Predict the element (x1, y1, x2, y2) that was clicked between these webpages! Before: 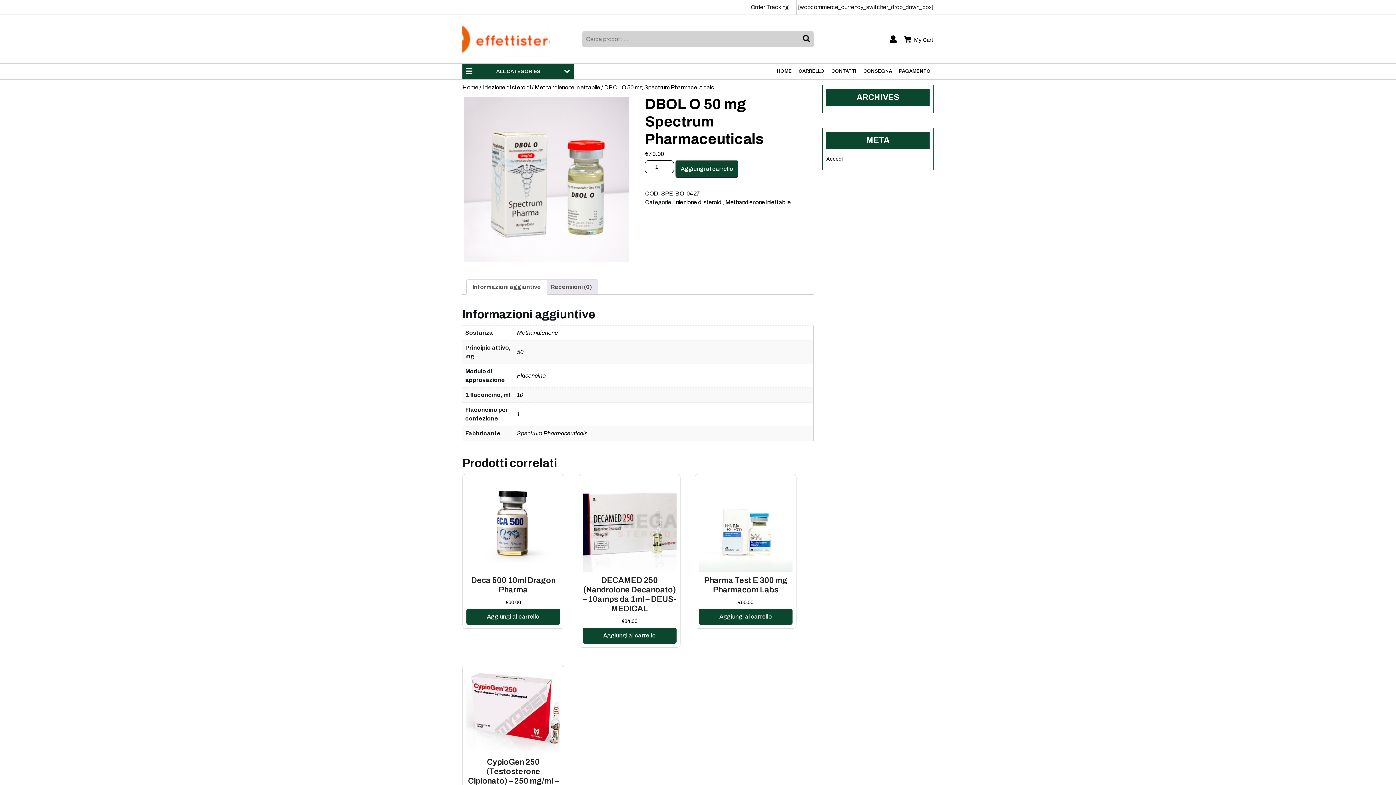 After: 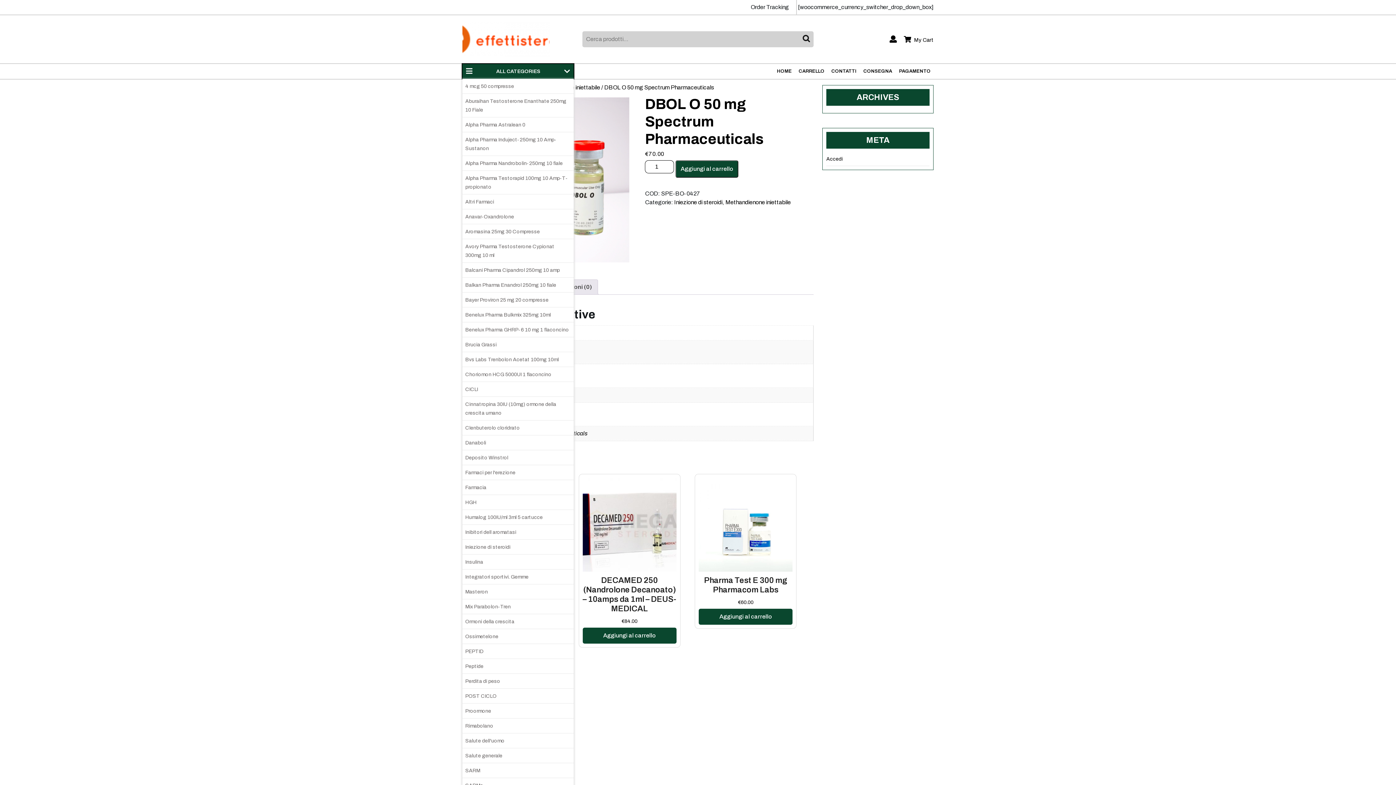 Action: bbox: (462, 64, 573, 78) label: ALL CATEGORIES